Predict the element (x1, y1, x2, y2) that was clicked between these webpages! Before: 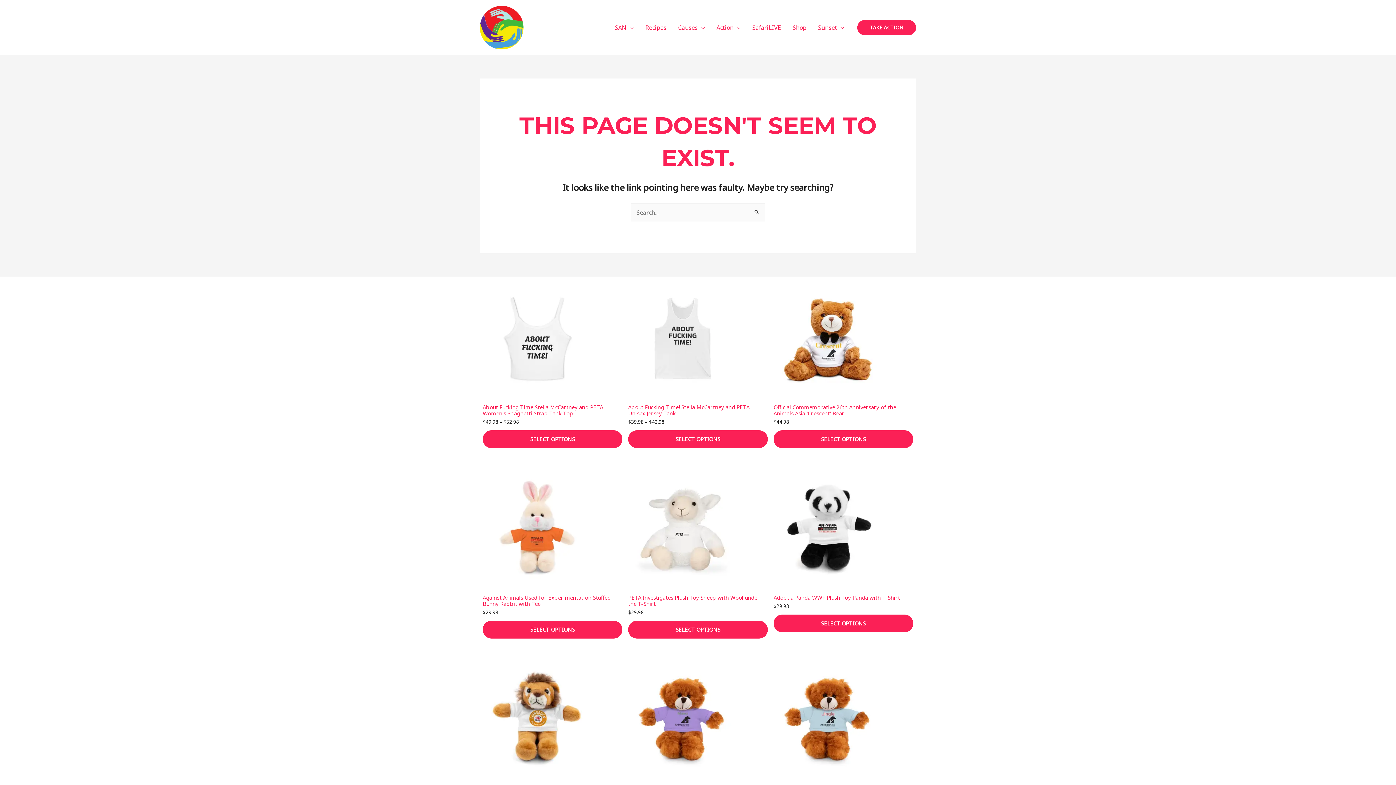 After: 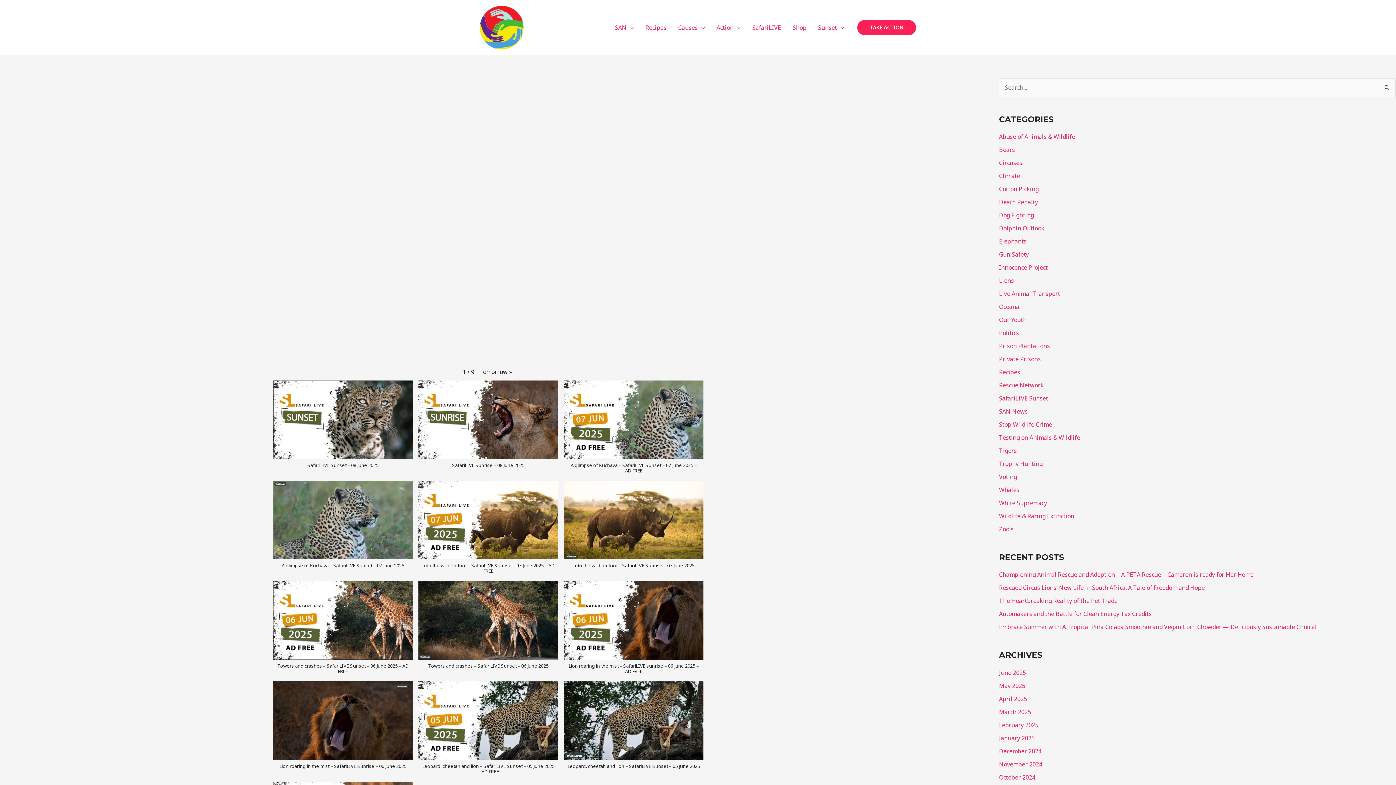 Action: bbox: (746, 14, 787, 40) label: SafariLIVE